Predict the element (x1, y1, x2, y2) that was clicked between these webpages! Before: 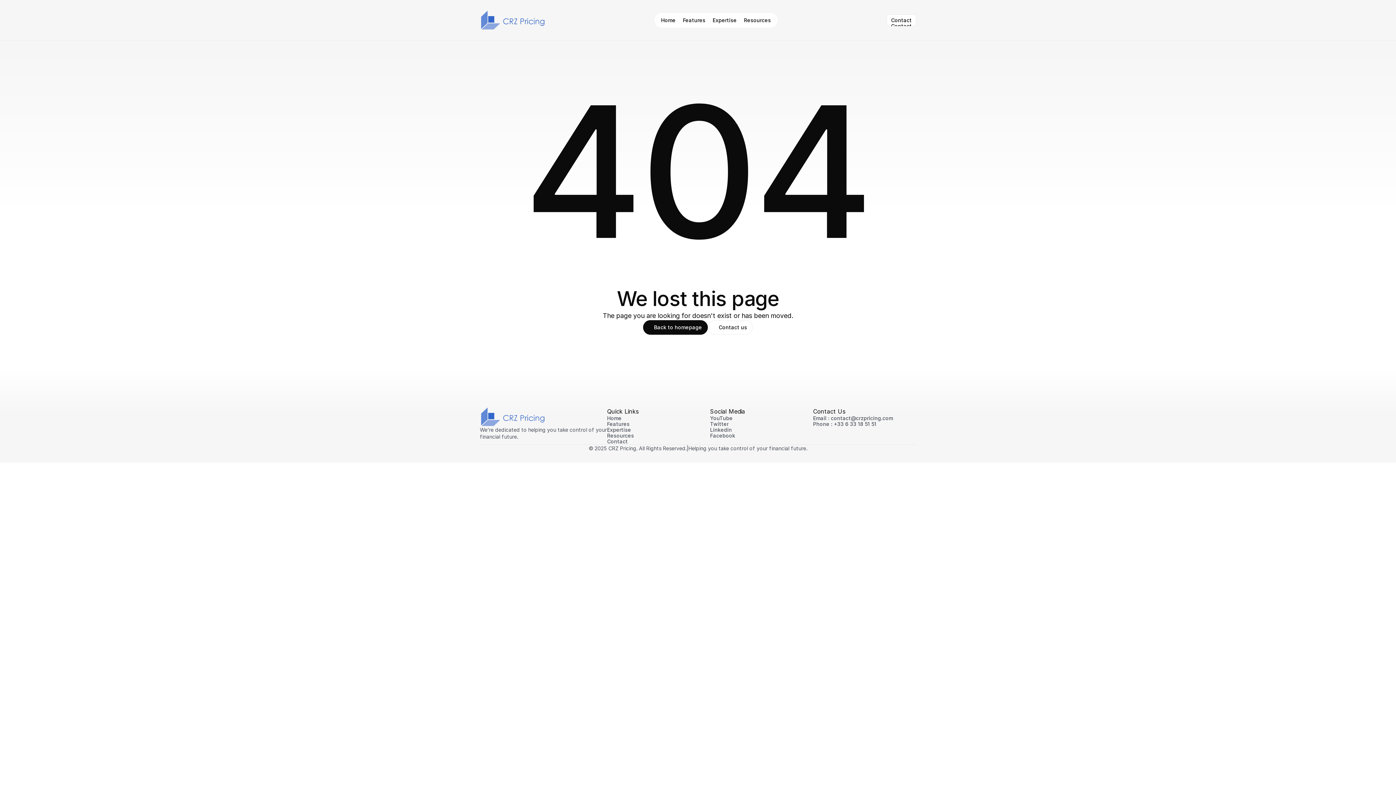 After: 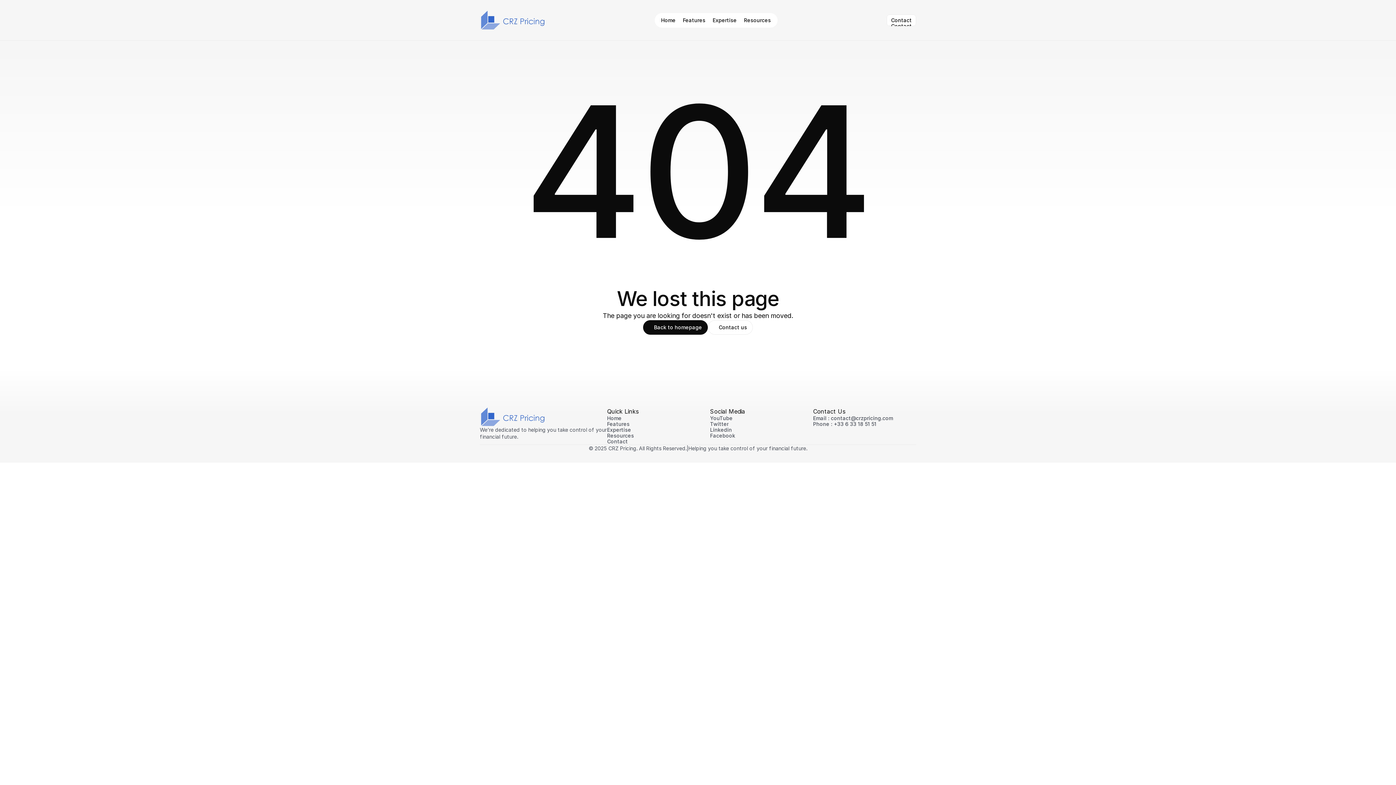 Action: label: Contact us bbox: (708, 320, 753, 335)